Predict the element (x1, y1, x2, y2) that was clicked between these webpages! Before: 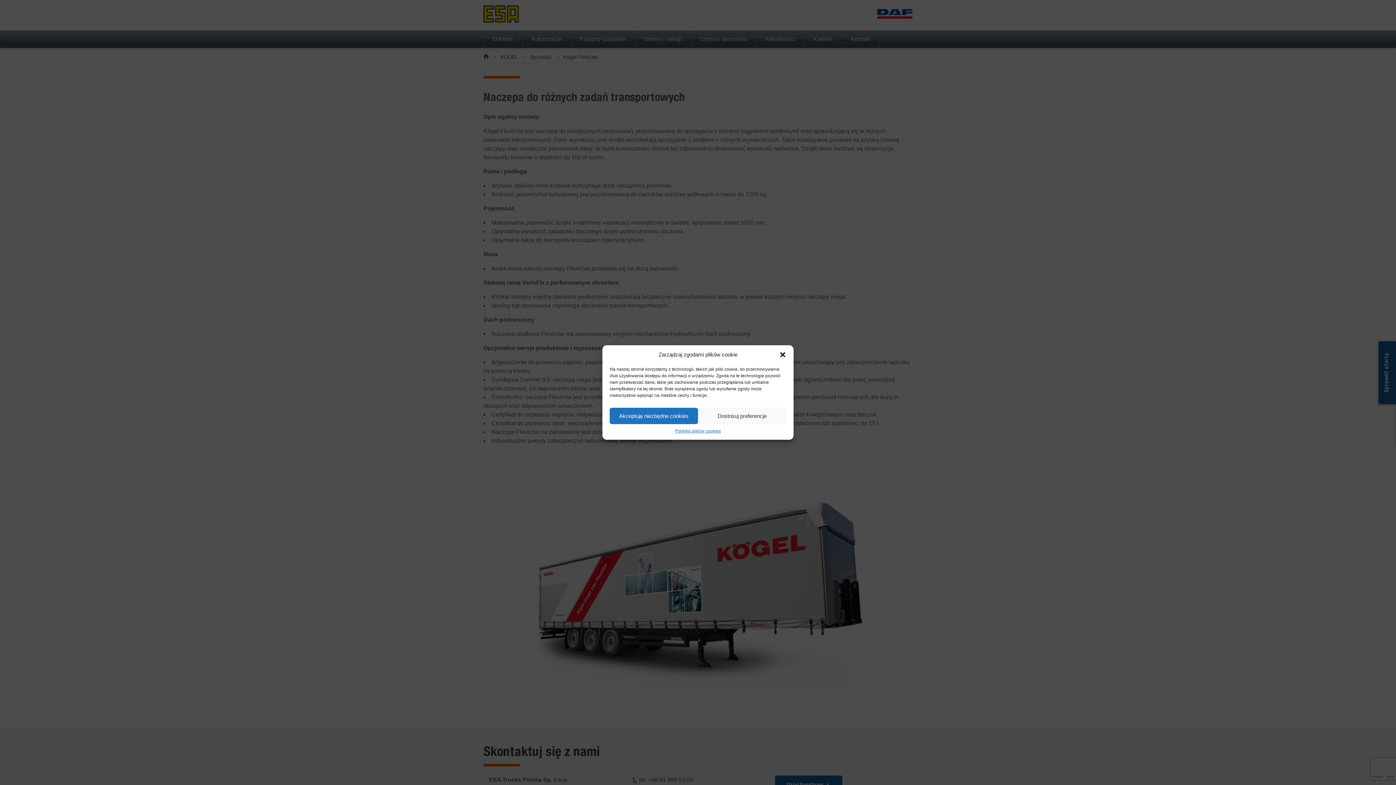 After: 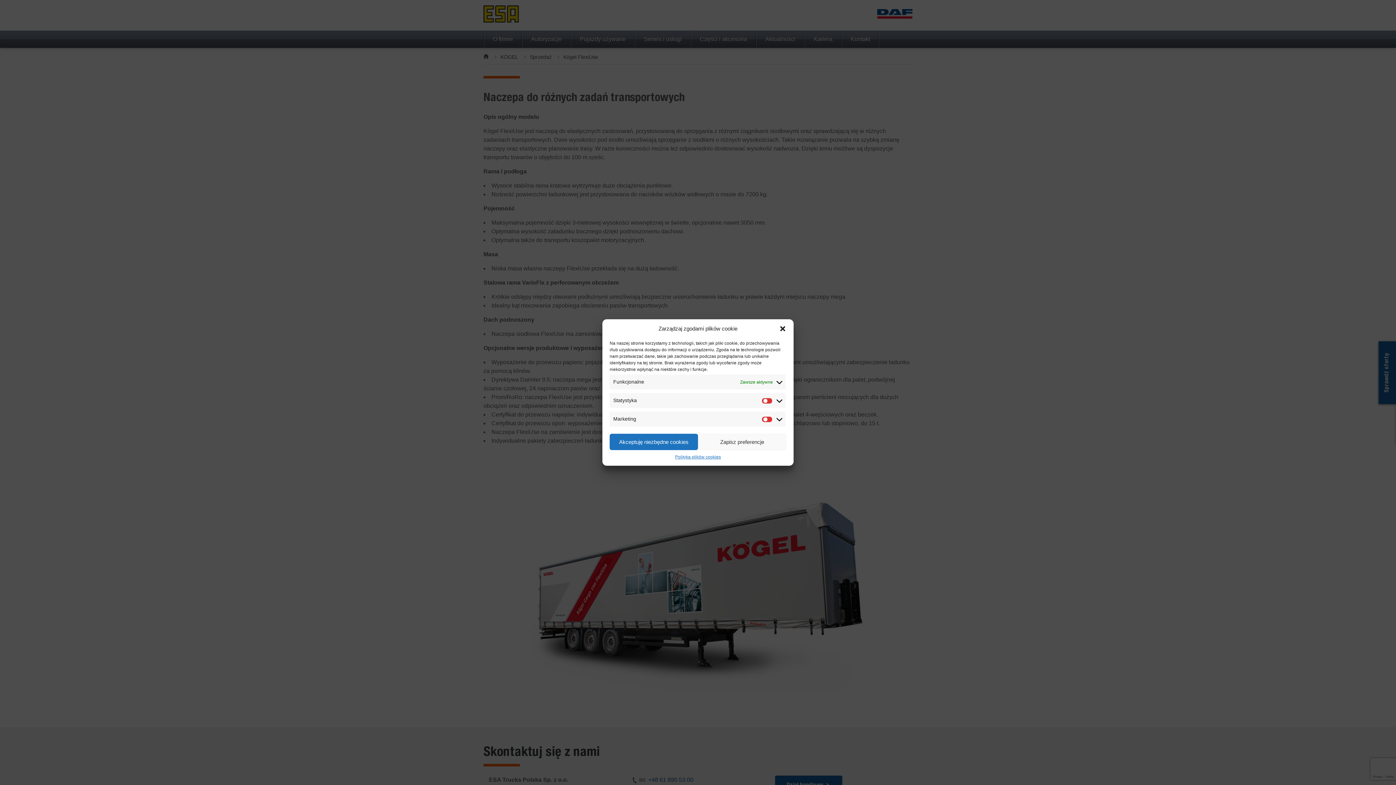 Action: label: Dostosuj preferencje bbox: (698, 408, 786, 424)